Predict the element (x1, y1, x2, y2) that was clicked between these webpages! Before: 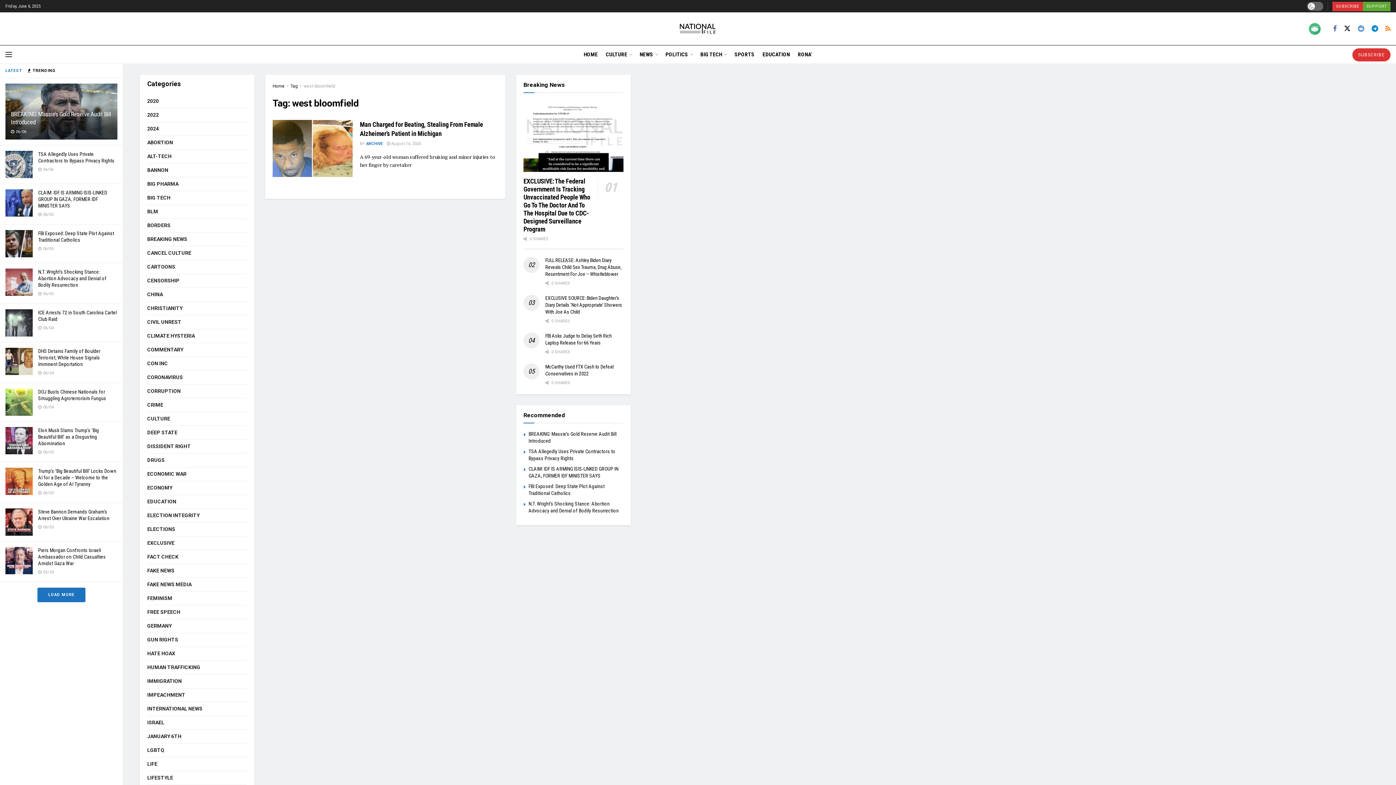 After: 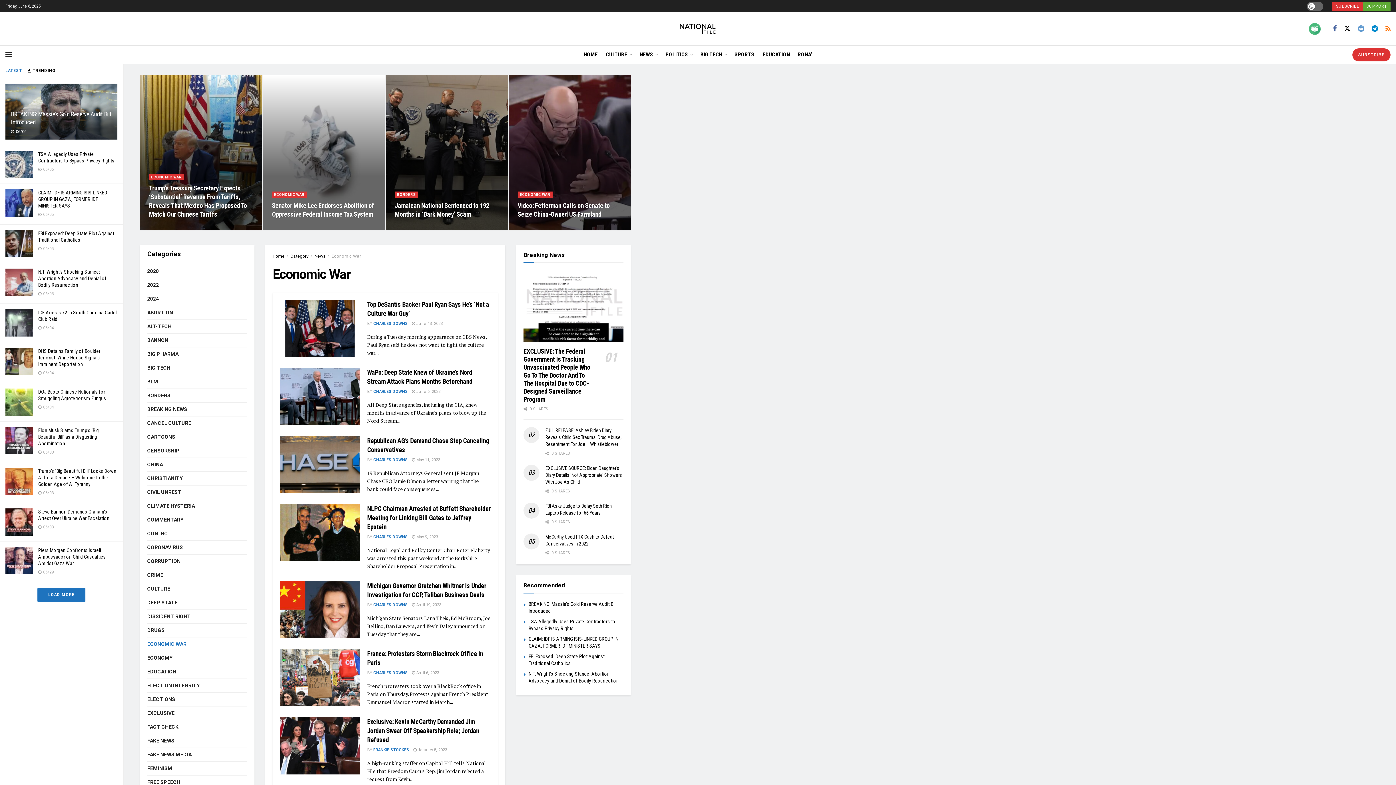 Action: label: ECONOMIC WAR bbox: (147, 469, 186, 478)